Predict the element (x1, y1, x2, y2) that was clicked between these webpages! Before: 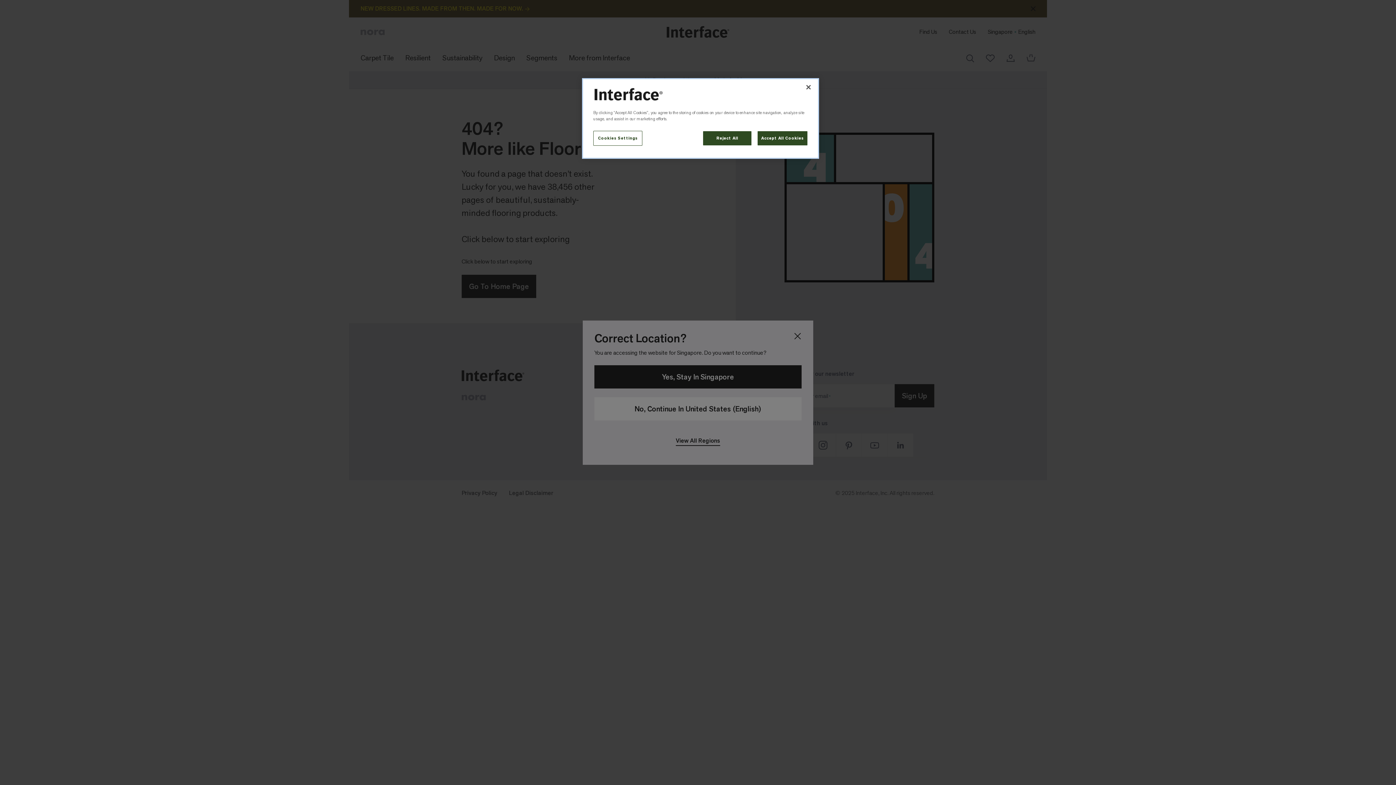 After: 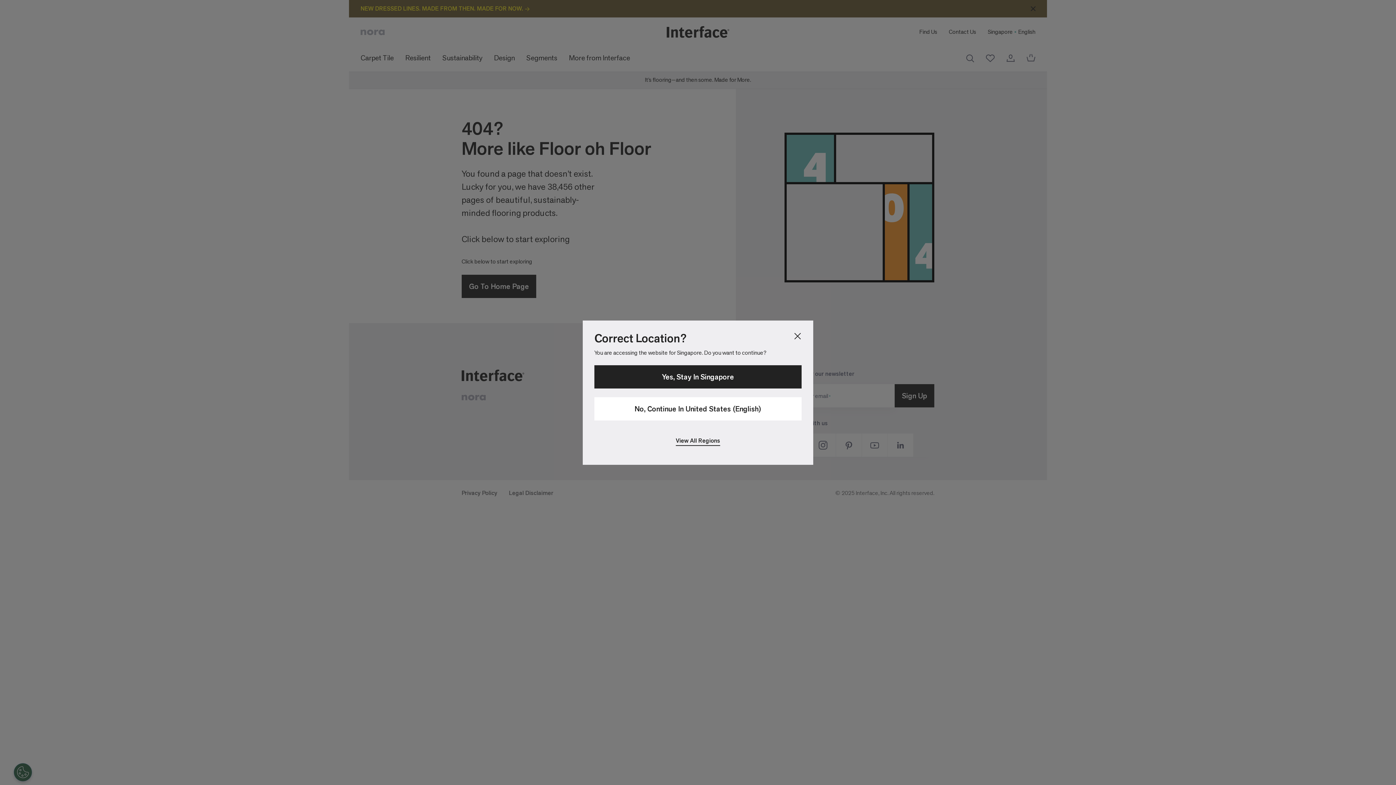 Action: label: Reject All bbox: (703, 130, 752, 145)